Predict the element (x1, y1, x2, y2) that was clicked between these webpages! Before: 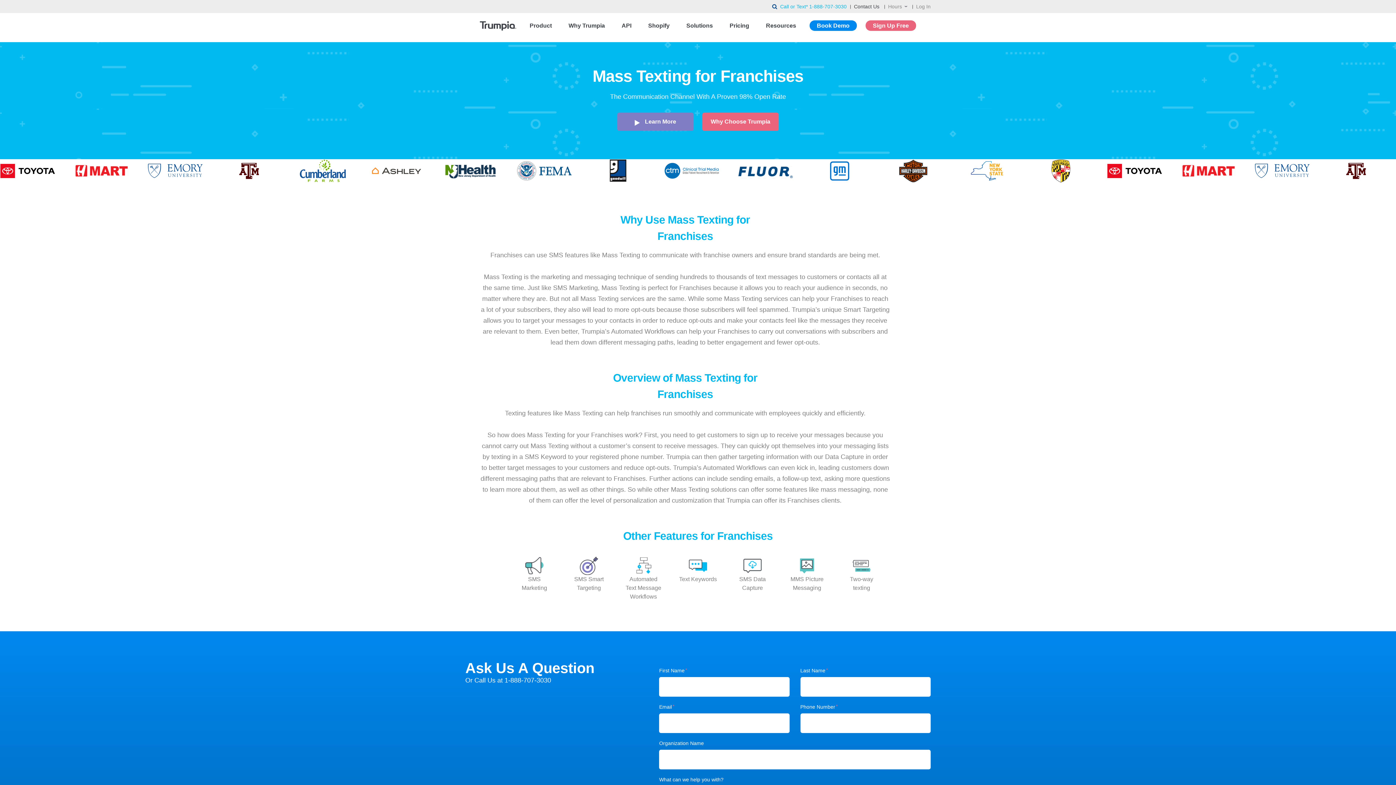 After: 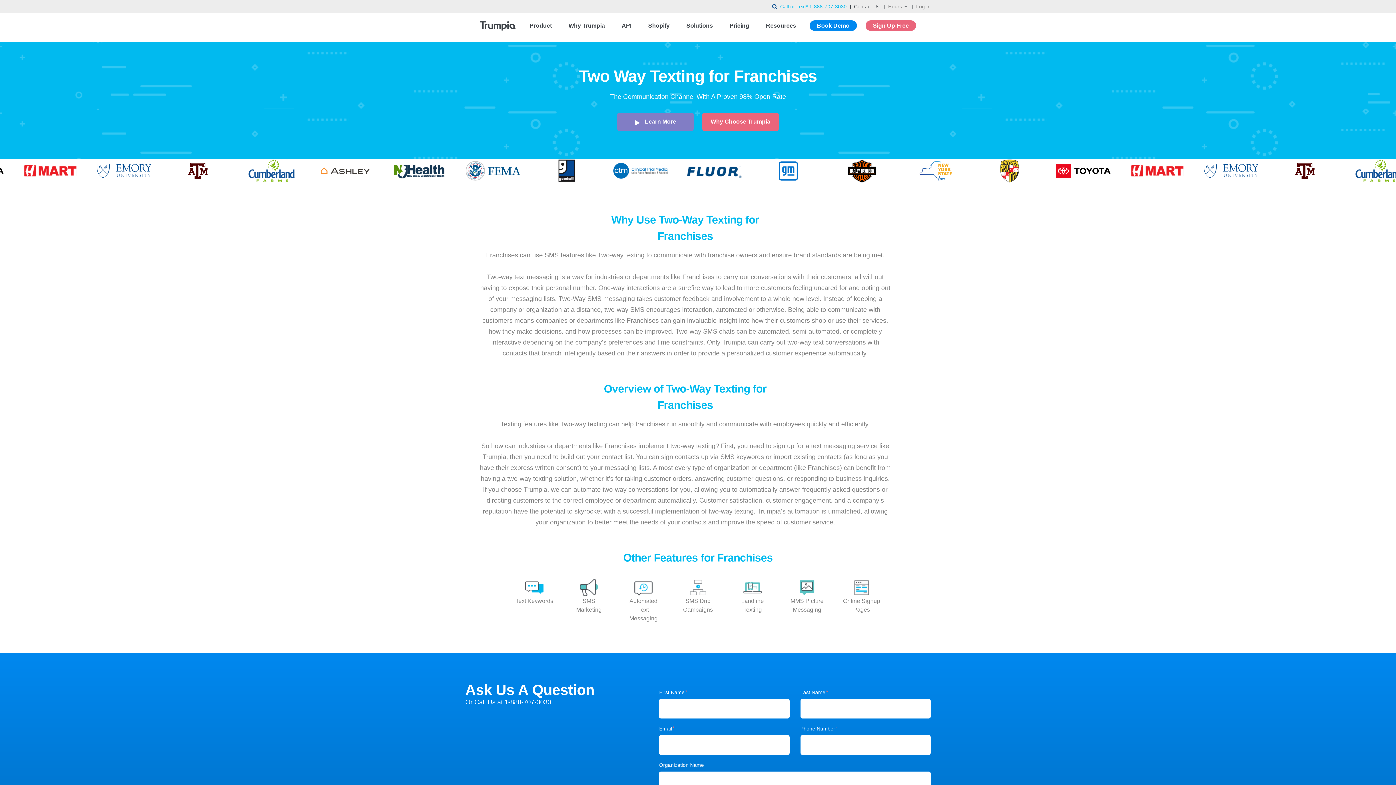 Action: label: Two-way texting bbox: (836, 544, 887, 595)